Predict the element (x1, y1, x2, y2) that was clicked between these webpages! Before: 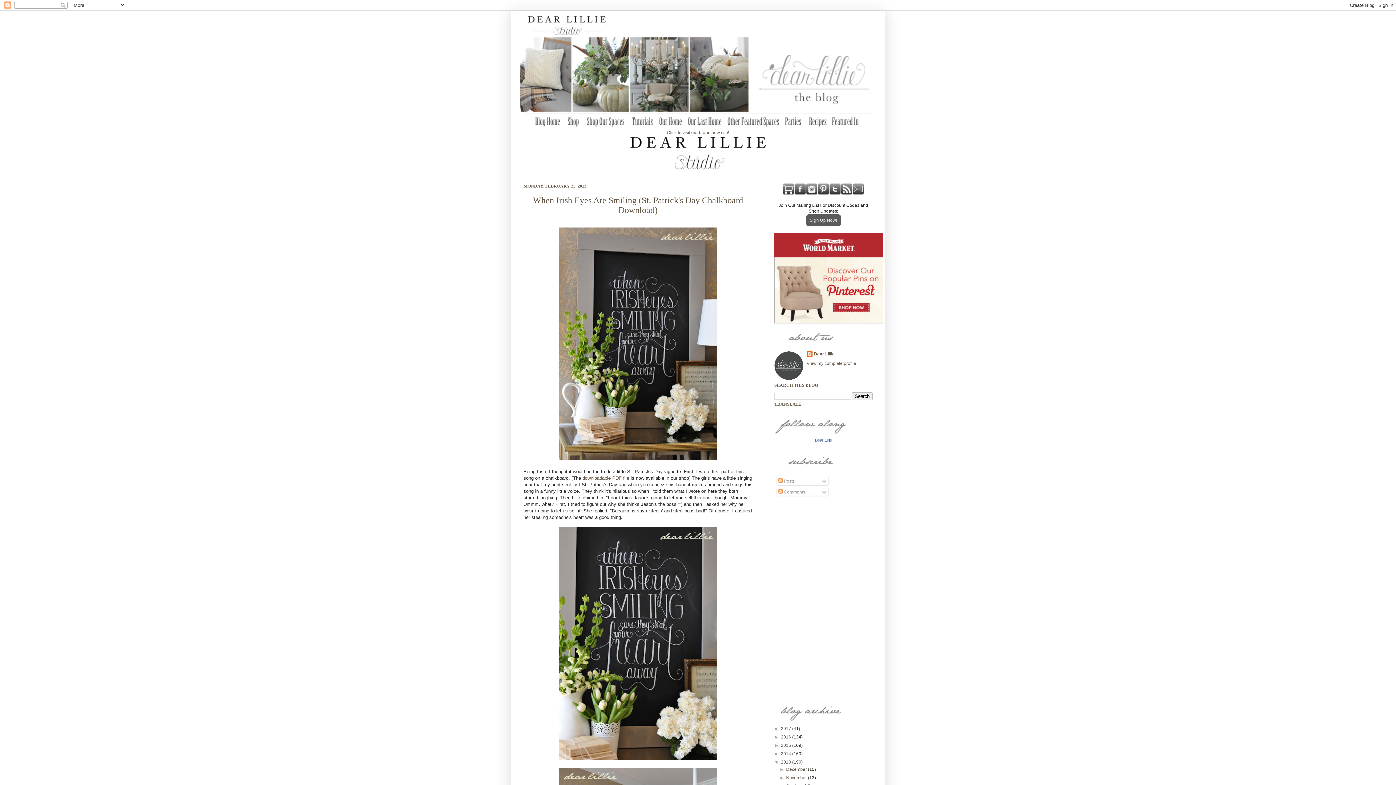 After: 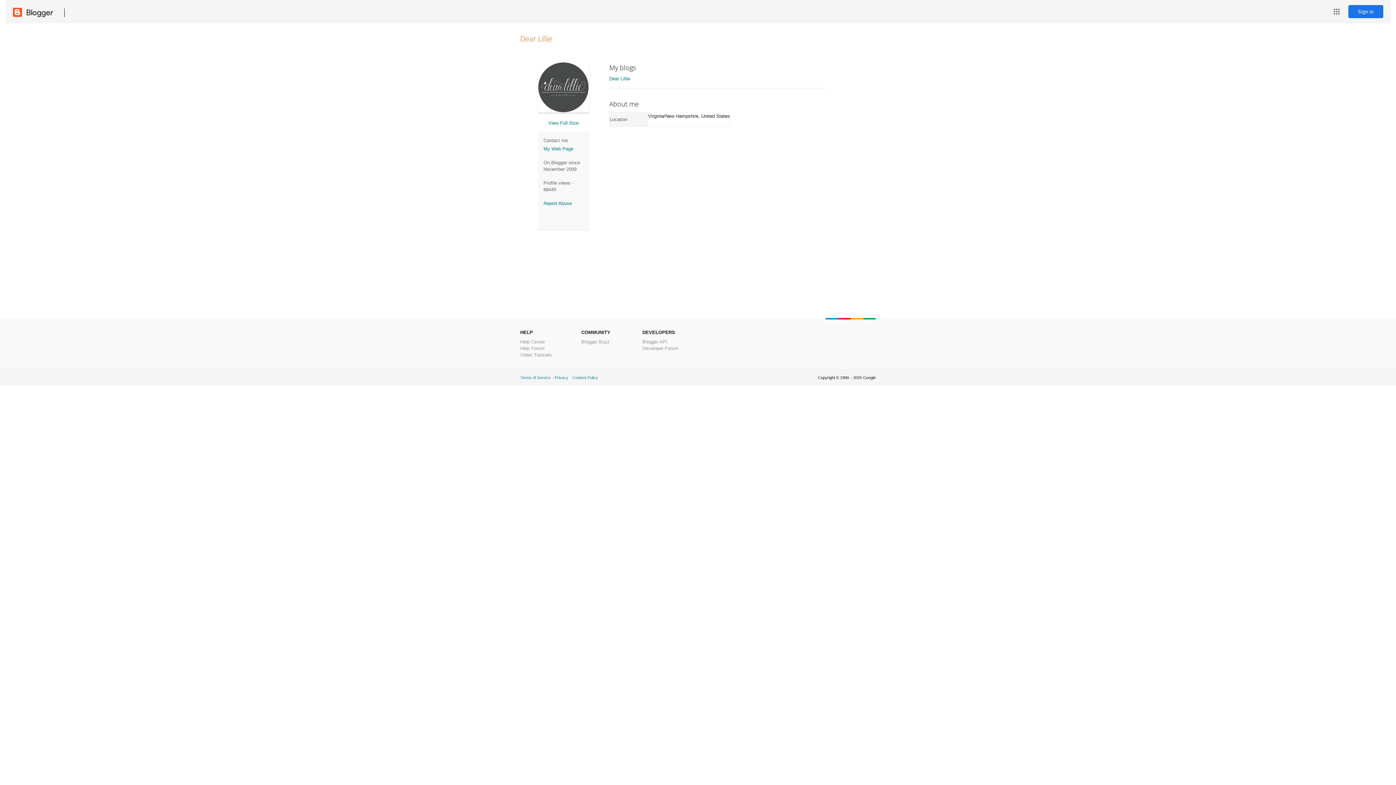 Action: bbox: (806, 351, 834, 358) label: Dear Lillie